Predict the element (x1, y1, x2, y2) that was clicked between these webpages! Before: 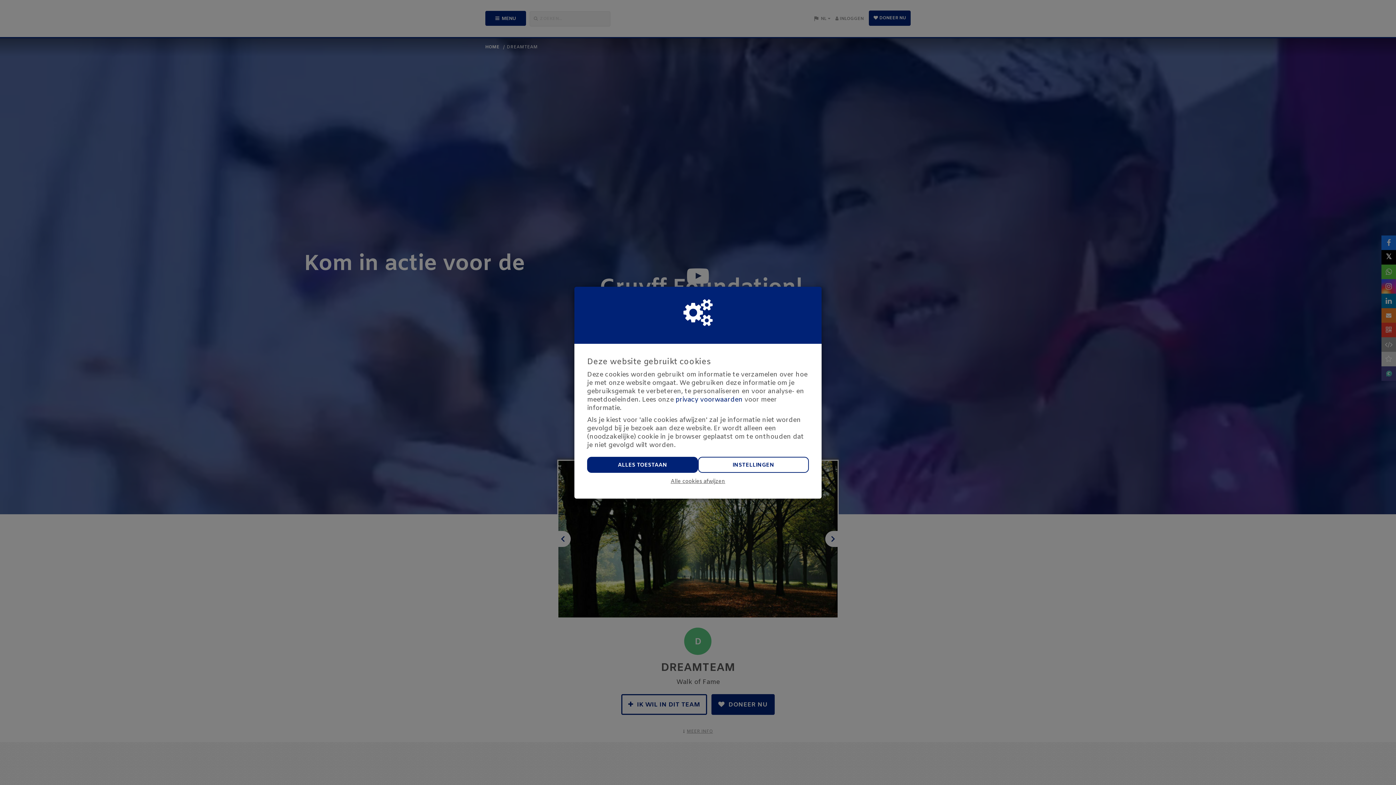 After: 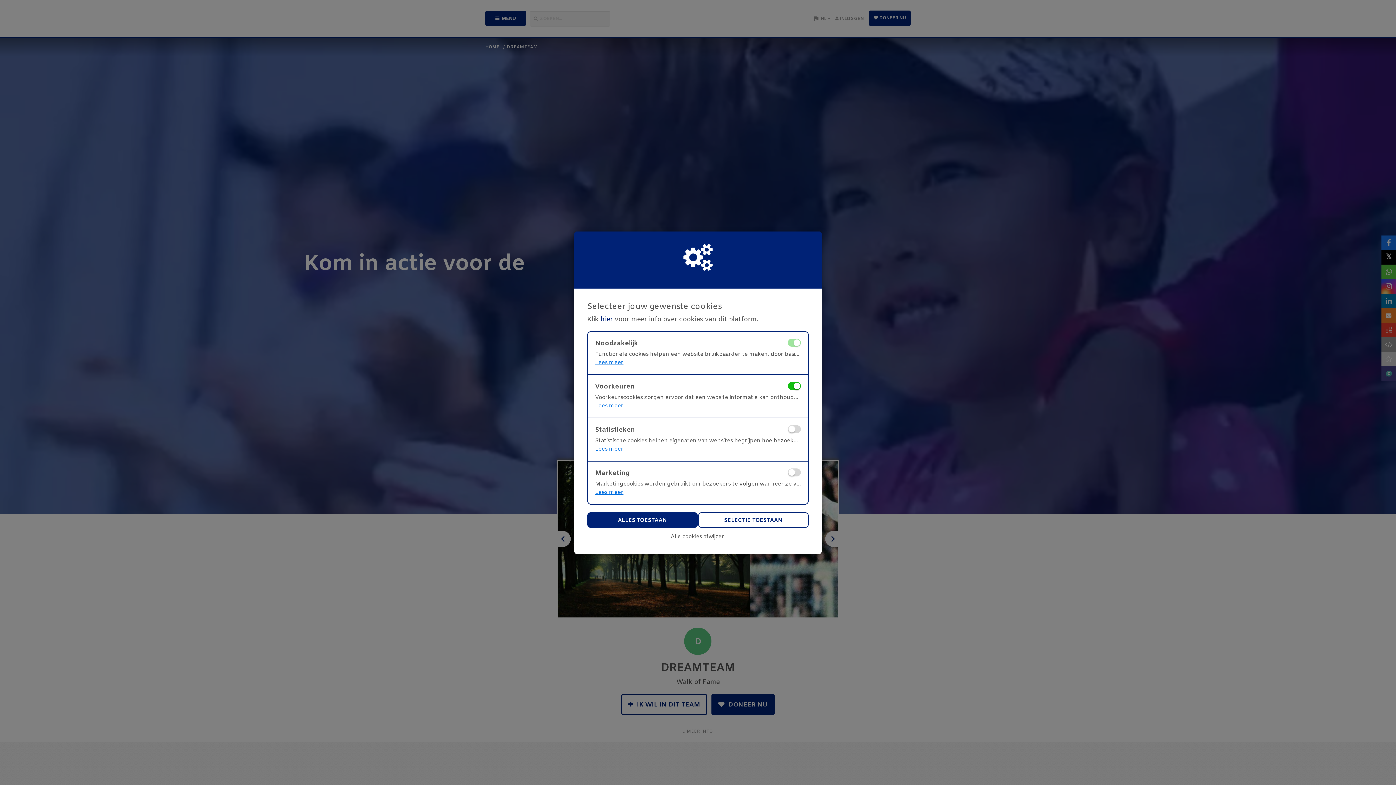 Action: bbox: (698, 456, 809, 472) label: INSTELLINGEN